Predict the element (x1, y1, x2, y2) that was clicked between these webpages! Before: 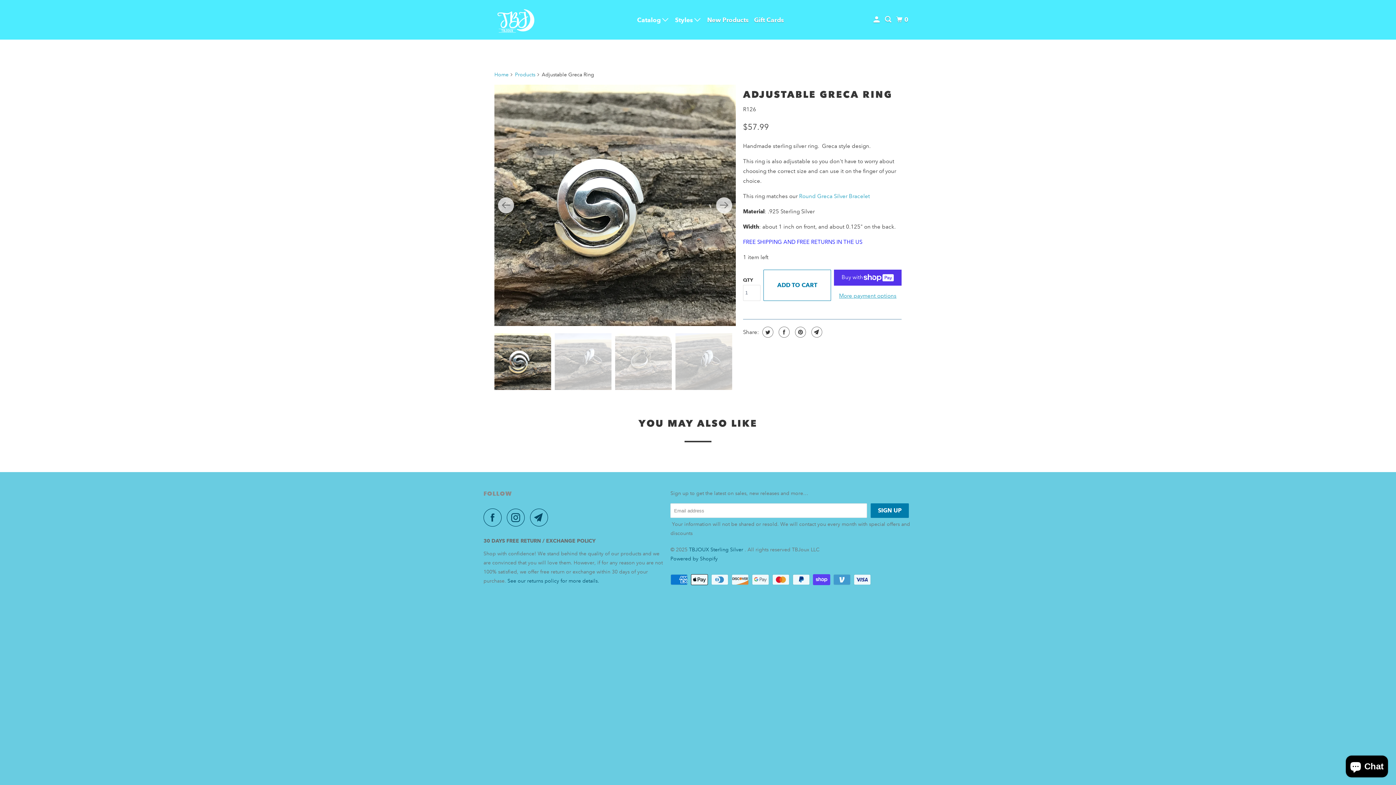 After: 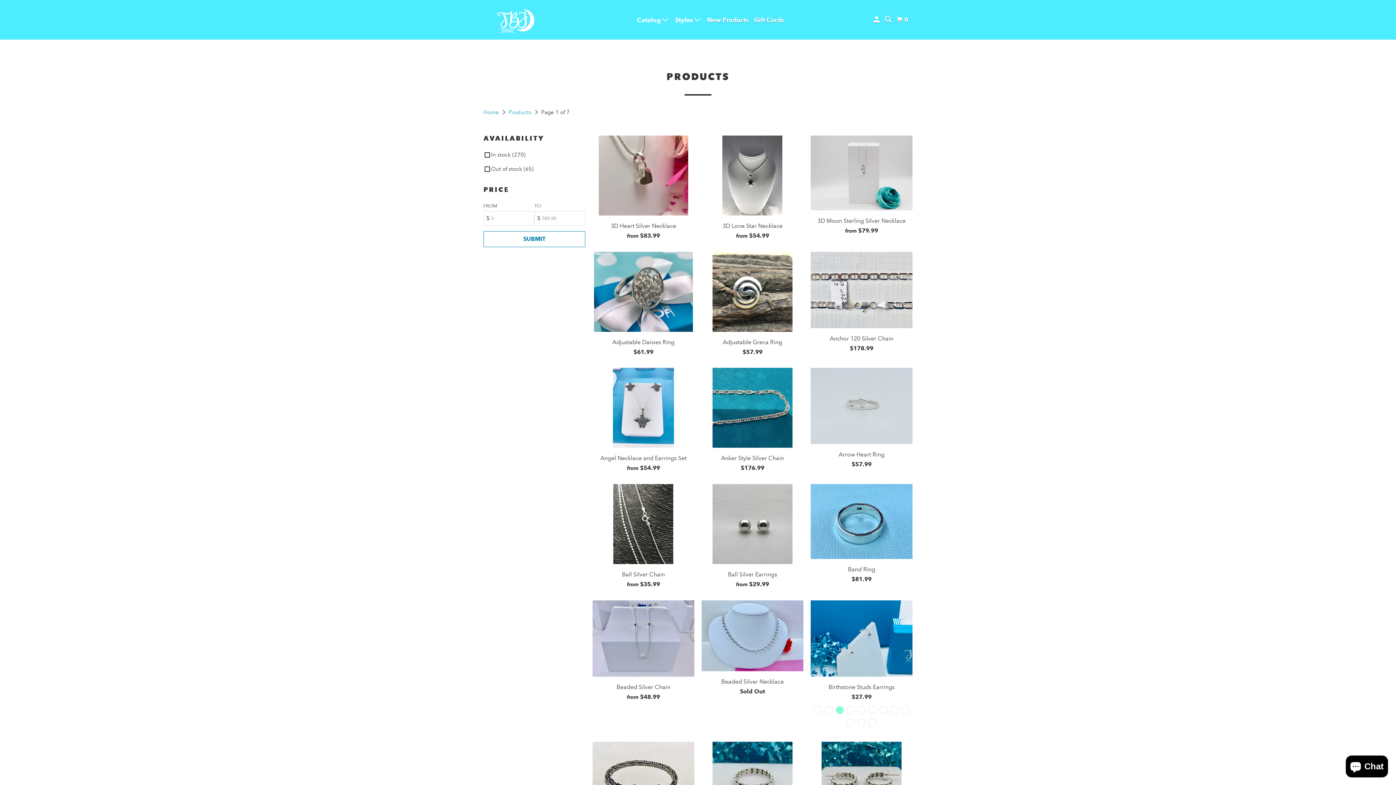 Action: label: Products bbox: (515, 71, 535, 77)